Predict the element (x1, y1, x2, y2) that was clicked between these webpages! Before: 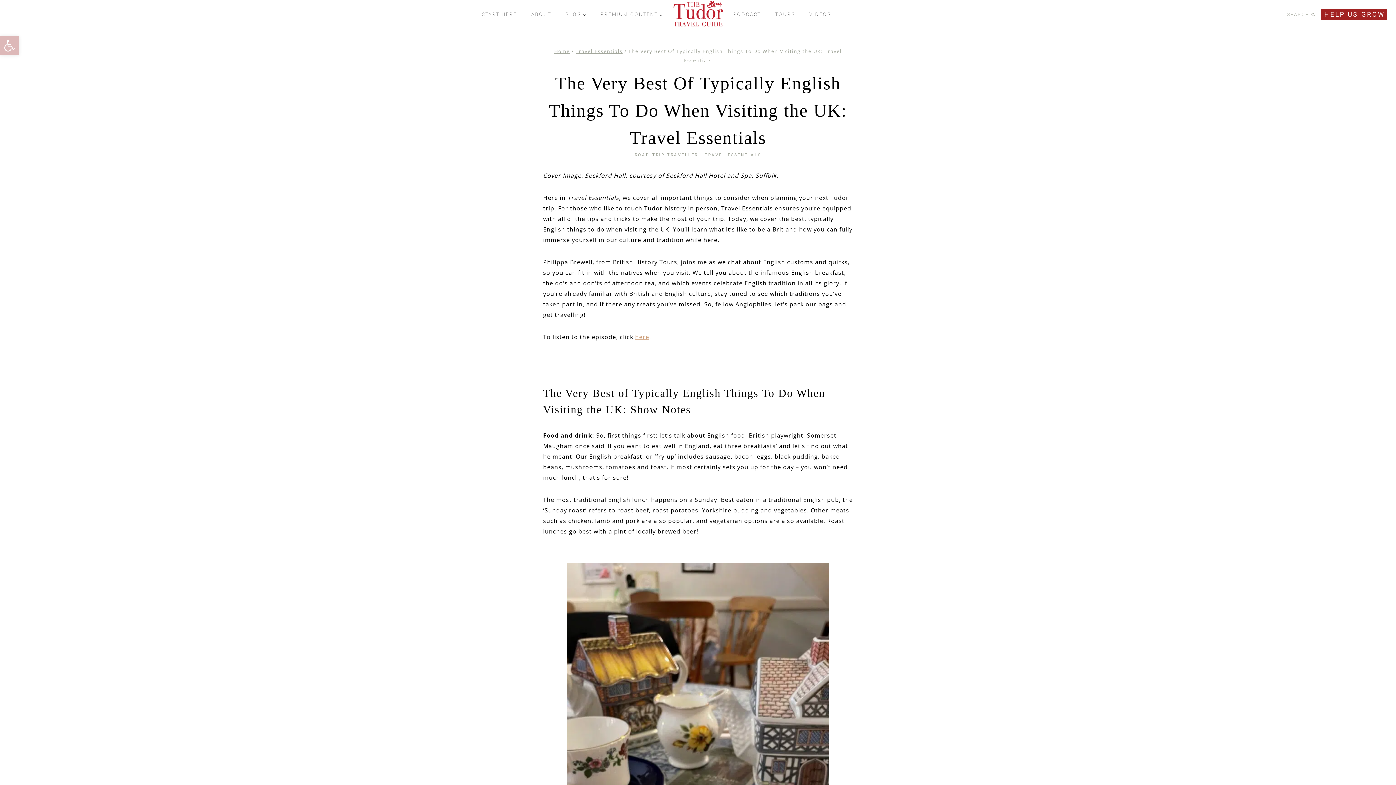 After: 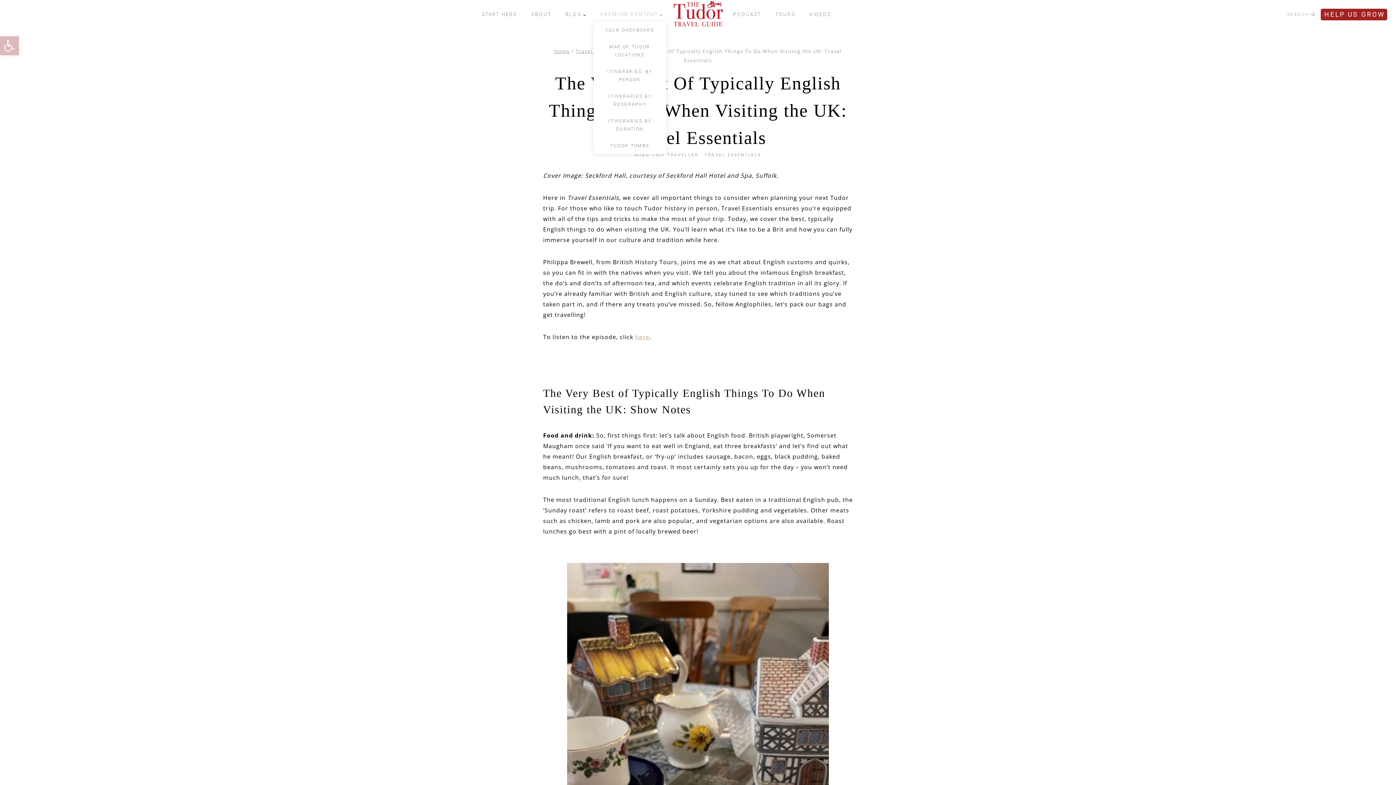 Action: label: PREMIUM CONTENT bbox: (593, 7, 670, 21)